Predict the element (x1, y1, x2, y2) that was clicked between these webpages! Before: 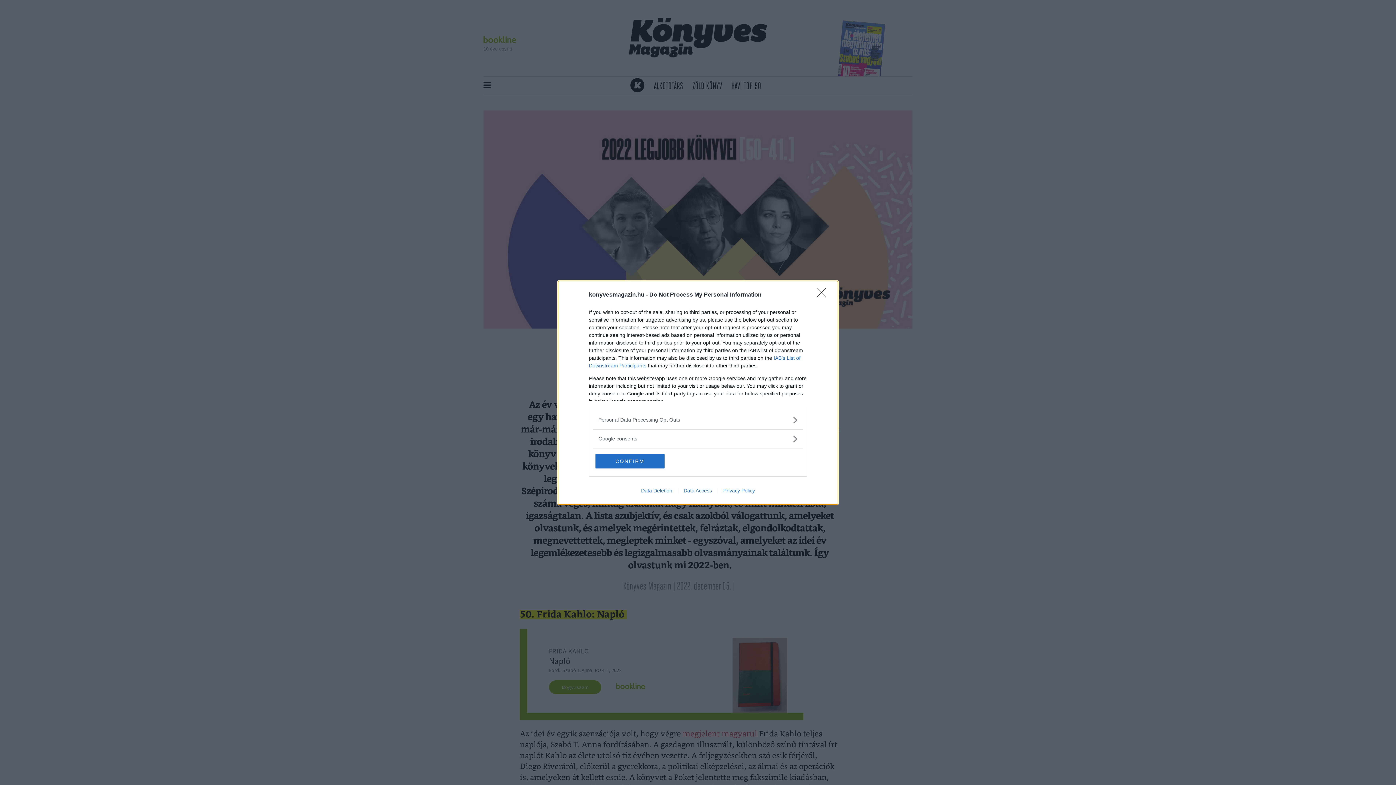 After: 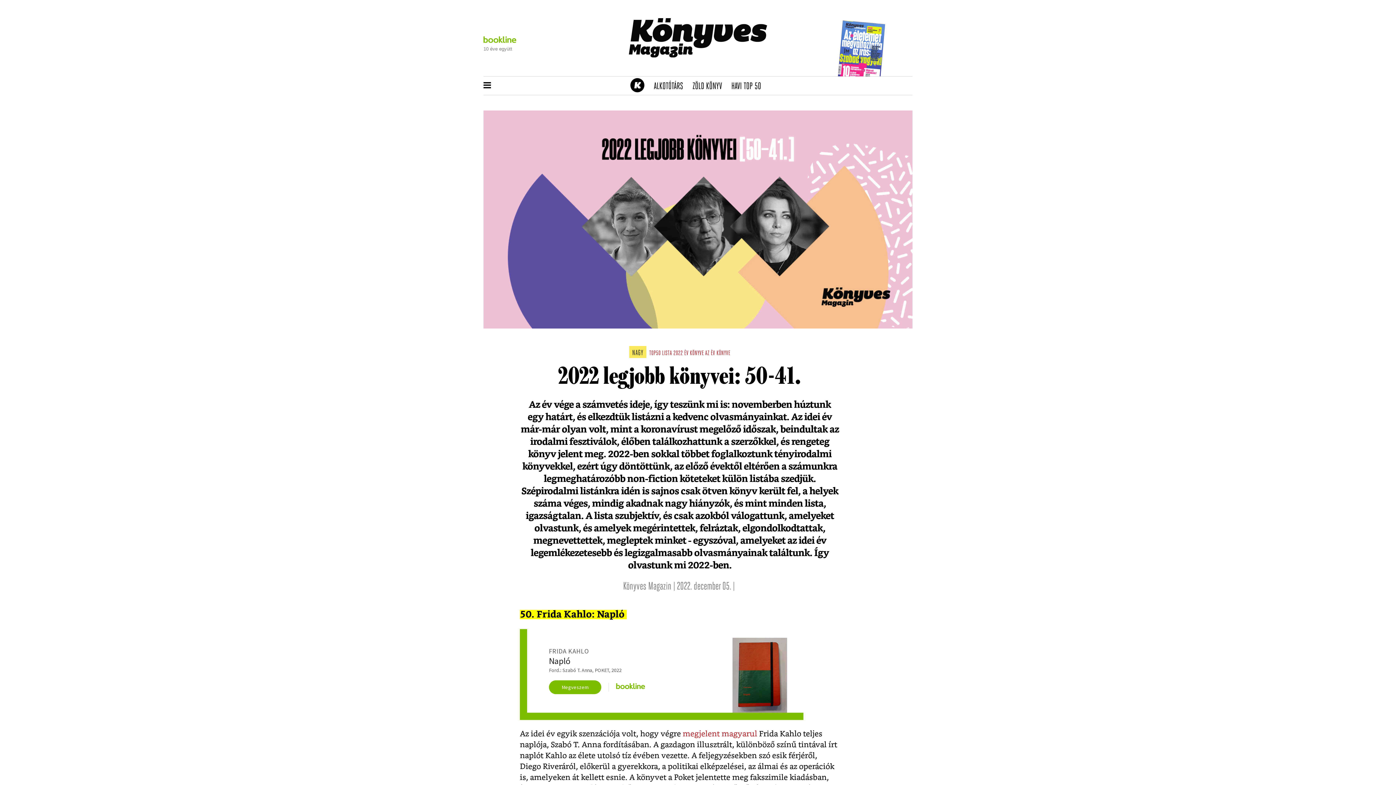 Action: bbox: (595, 454, 664, 468) label: CONFIRM